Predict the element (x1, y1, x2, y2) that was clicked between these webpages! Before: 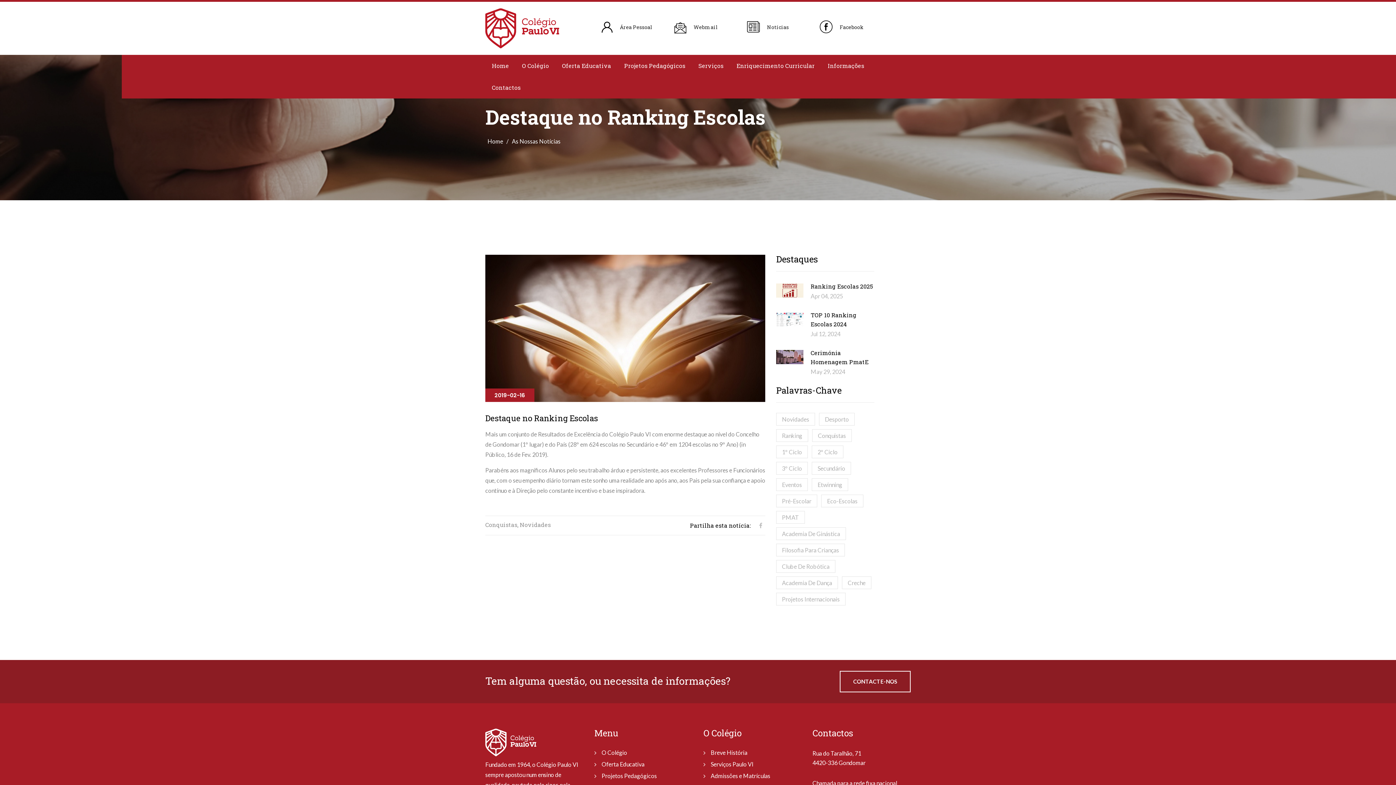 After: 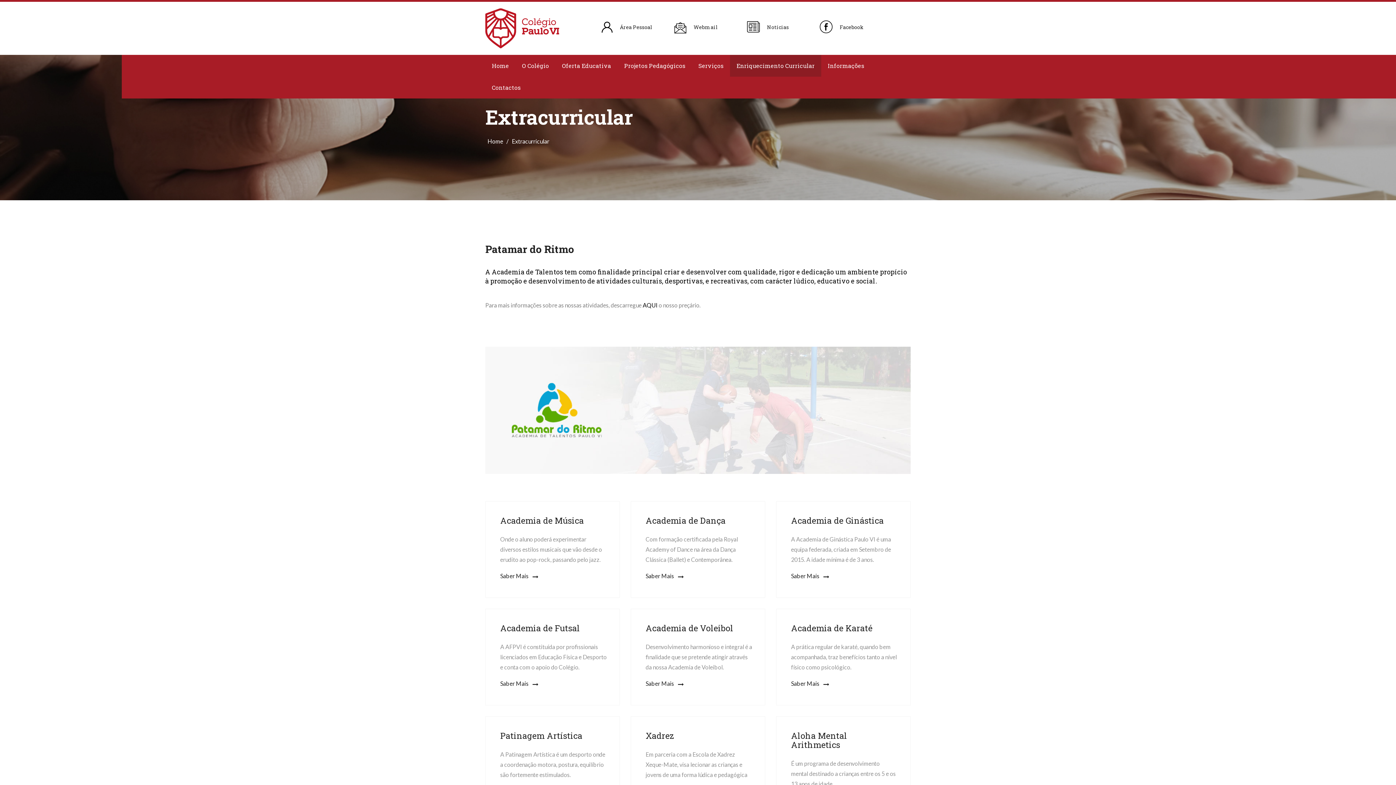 Action: label: Enriquecimento Curricular bbox: (730, 54, 821, 76)